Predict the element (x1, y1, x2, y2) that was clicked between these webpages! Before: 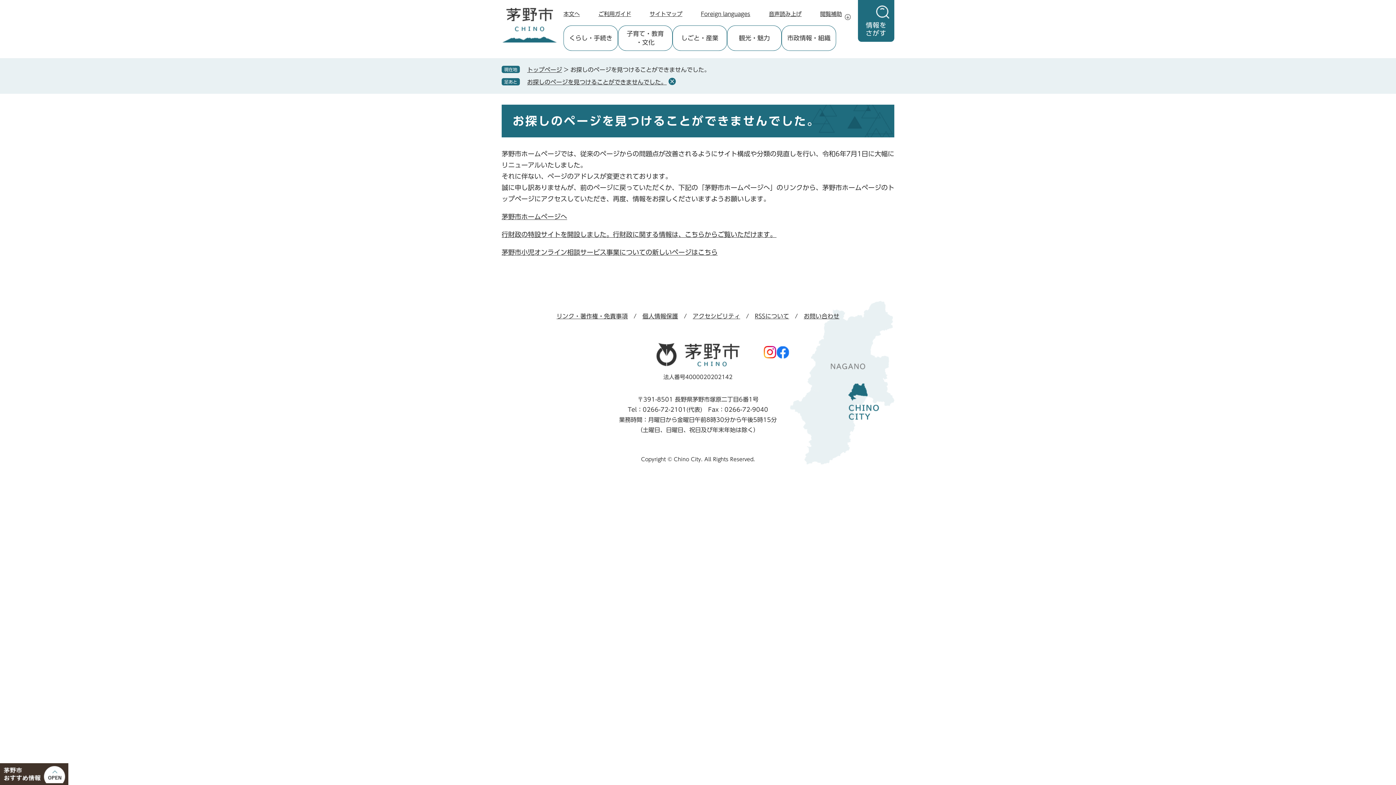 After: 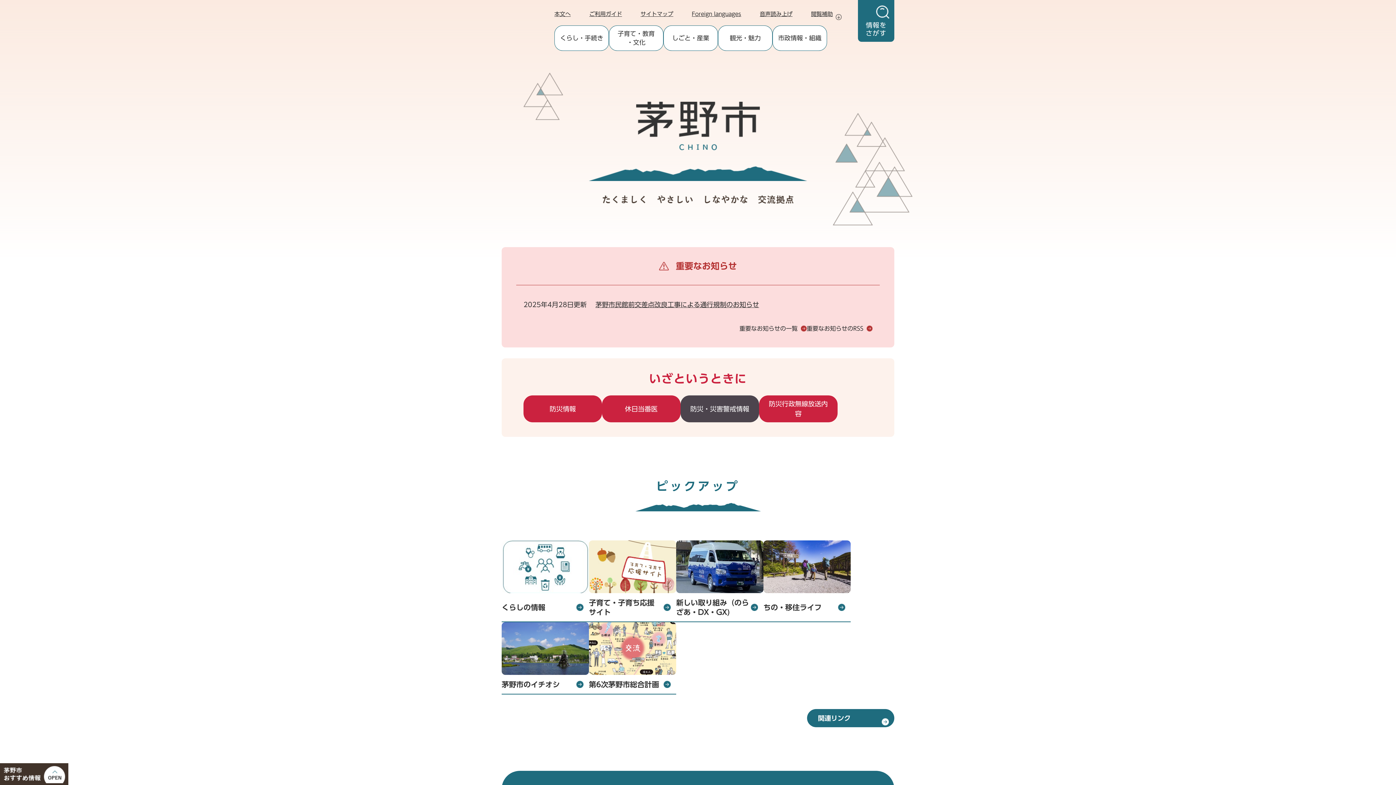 Action: bbox: (501, 213, 567, 220) label: 茅野市ホームページへ